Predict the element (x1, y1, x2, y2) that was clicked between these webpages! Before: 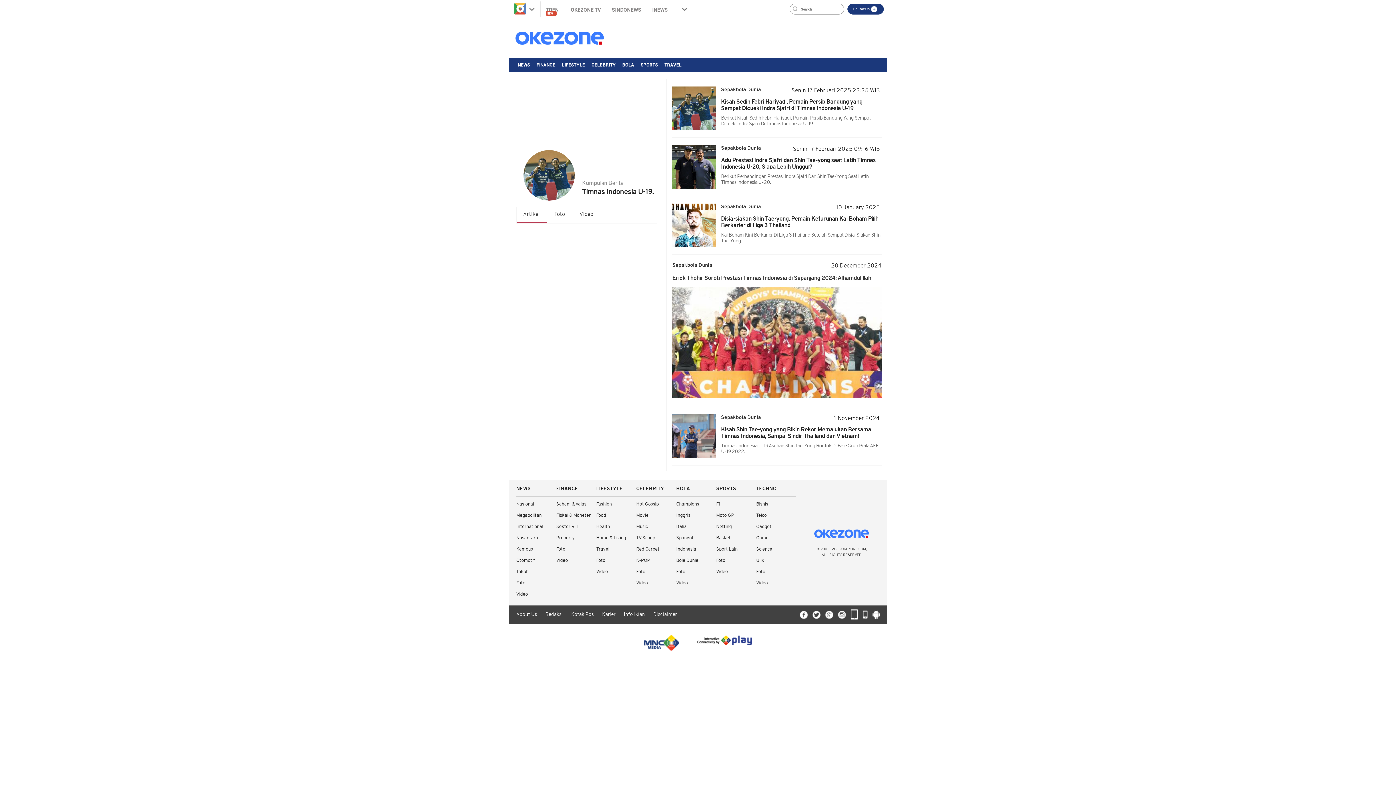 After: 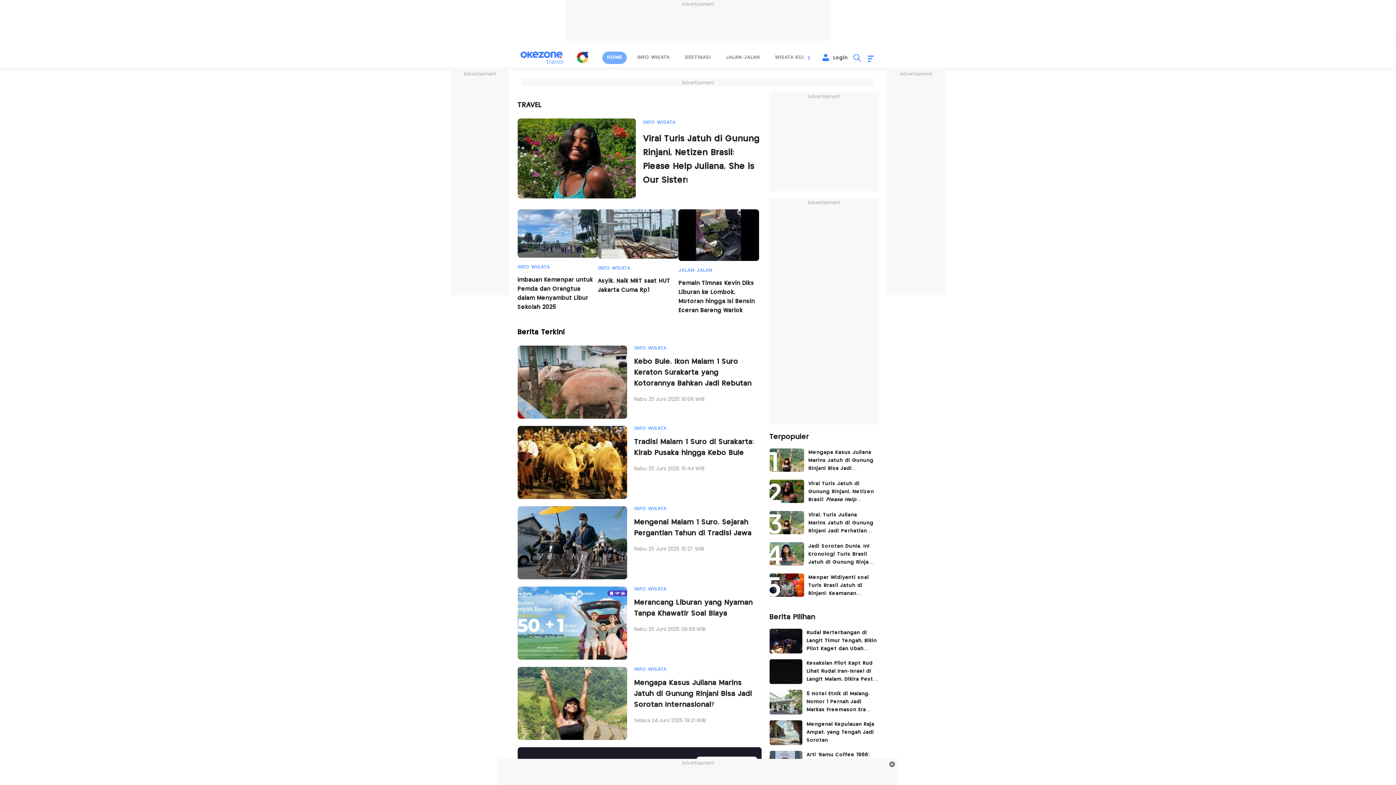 Action: bbox: (661, 58, 685, 71) label: TRAVEL